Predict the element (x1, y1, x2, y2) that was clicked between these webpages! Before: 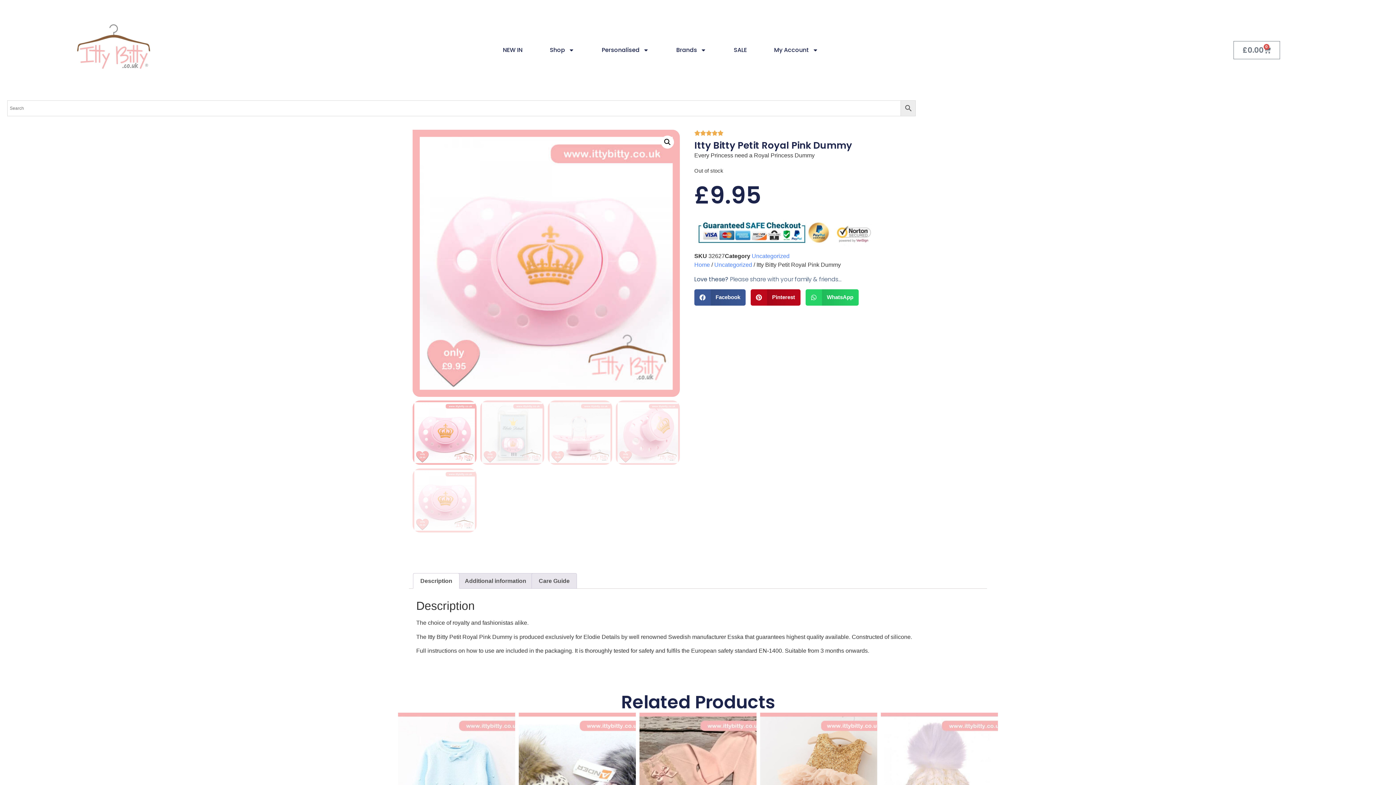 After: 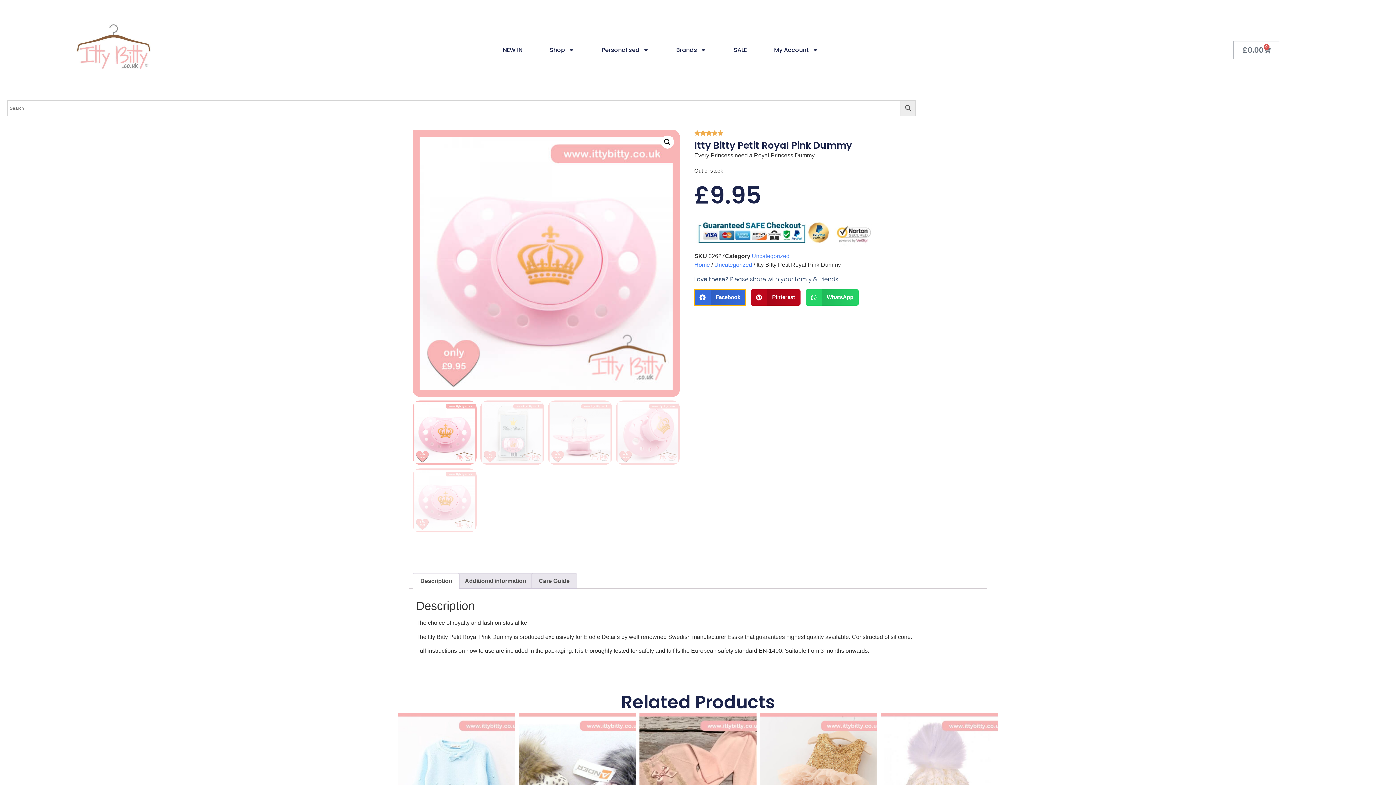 Action: bbox: (694, 289, 745, 305) label: Share on facebook